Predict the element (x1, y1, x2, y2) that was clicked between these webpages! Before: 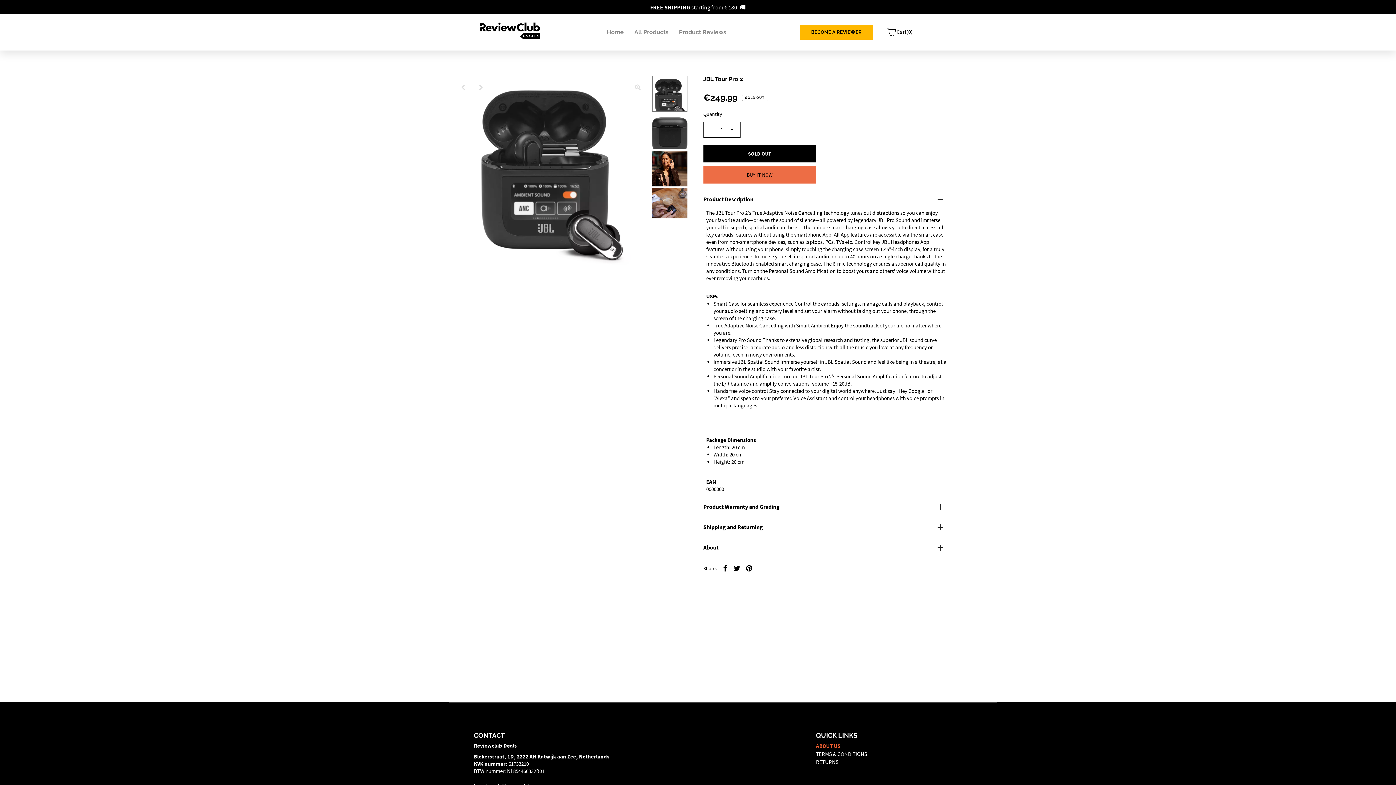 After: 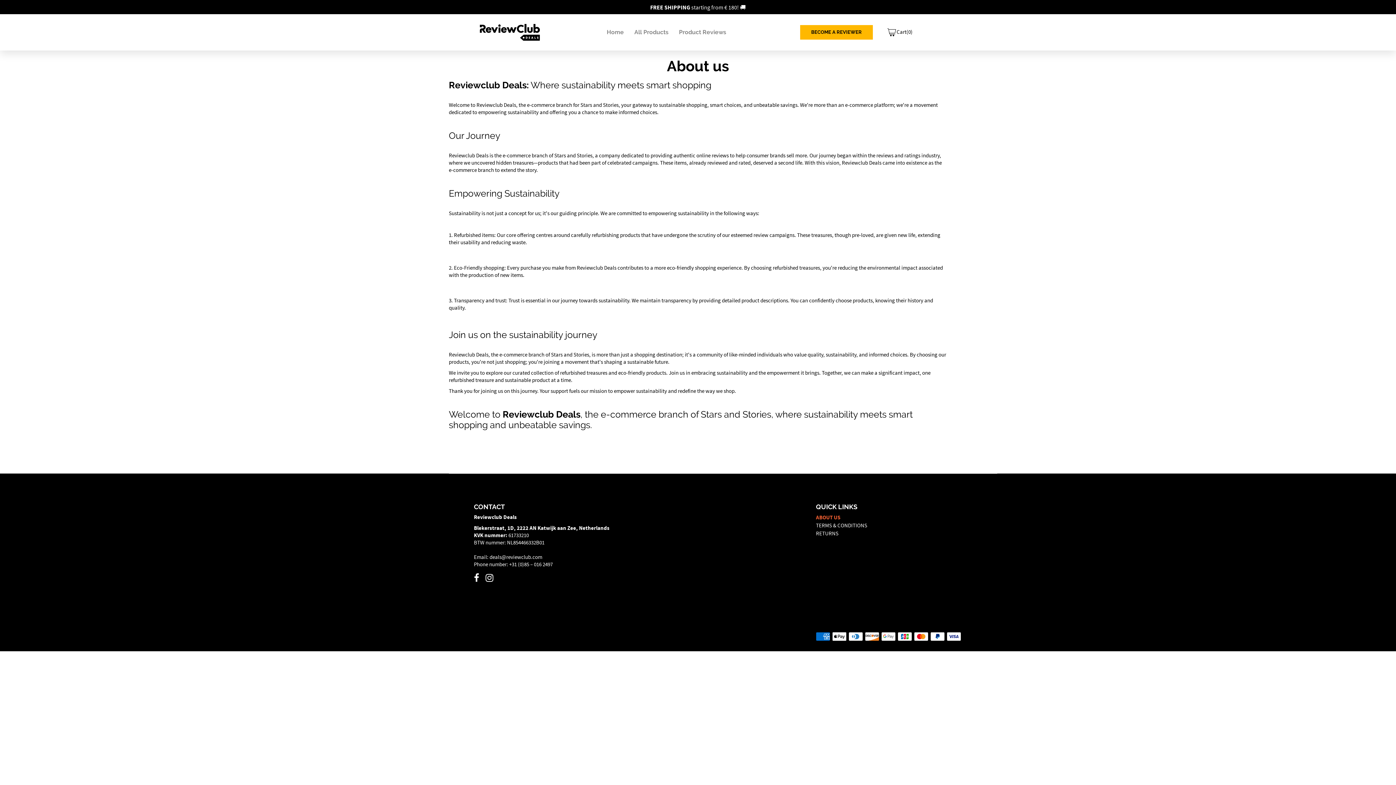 Action: bbox: (816, 742, 840, 749) label: ABOUT US